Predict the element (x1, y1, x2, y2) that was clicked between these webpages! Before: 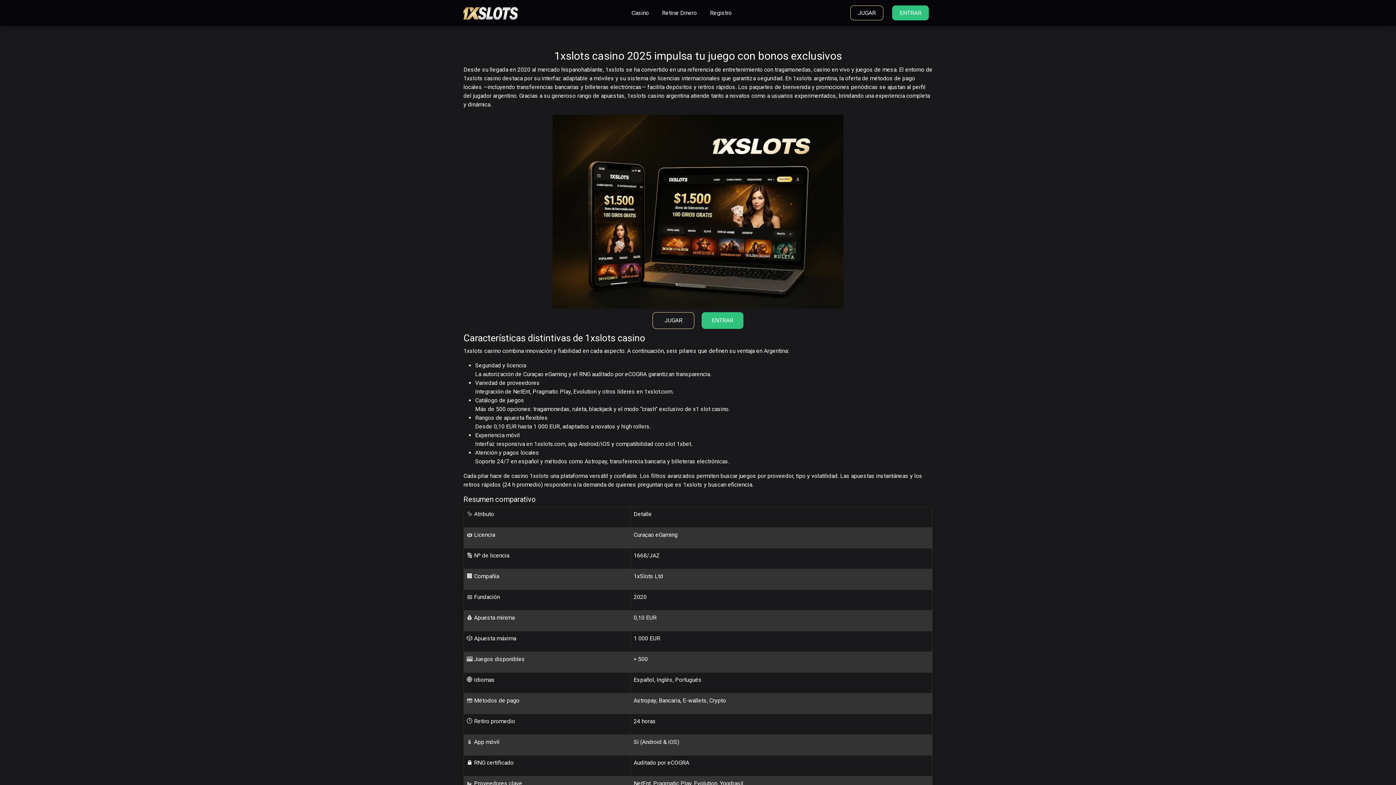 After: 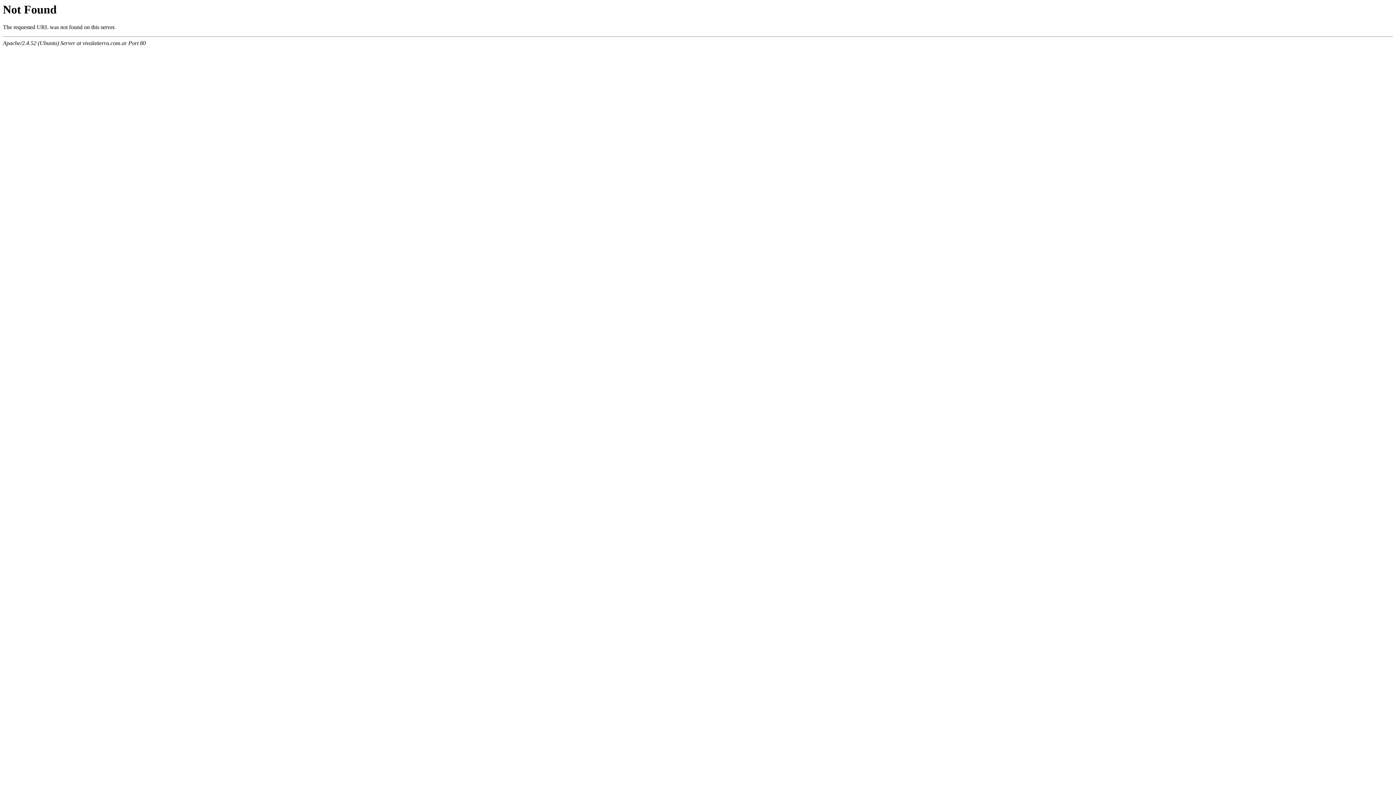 Action: label: Registro bbox: (707, 5, 734, 20)